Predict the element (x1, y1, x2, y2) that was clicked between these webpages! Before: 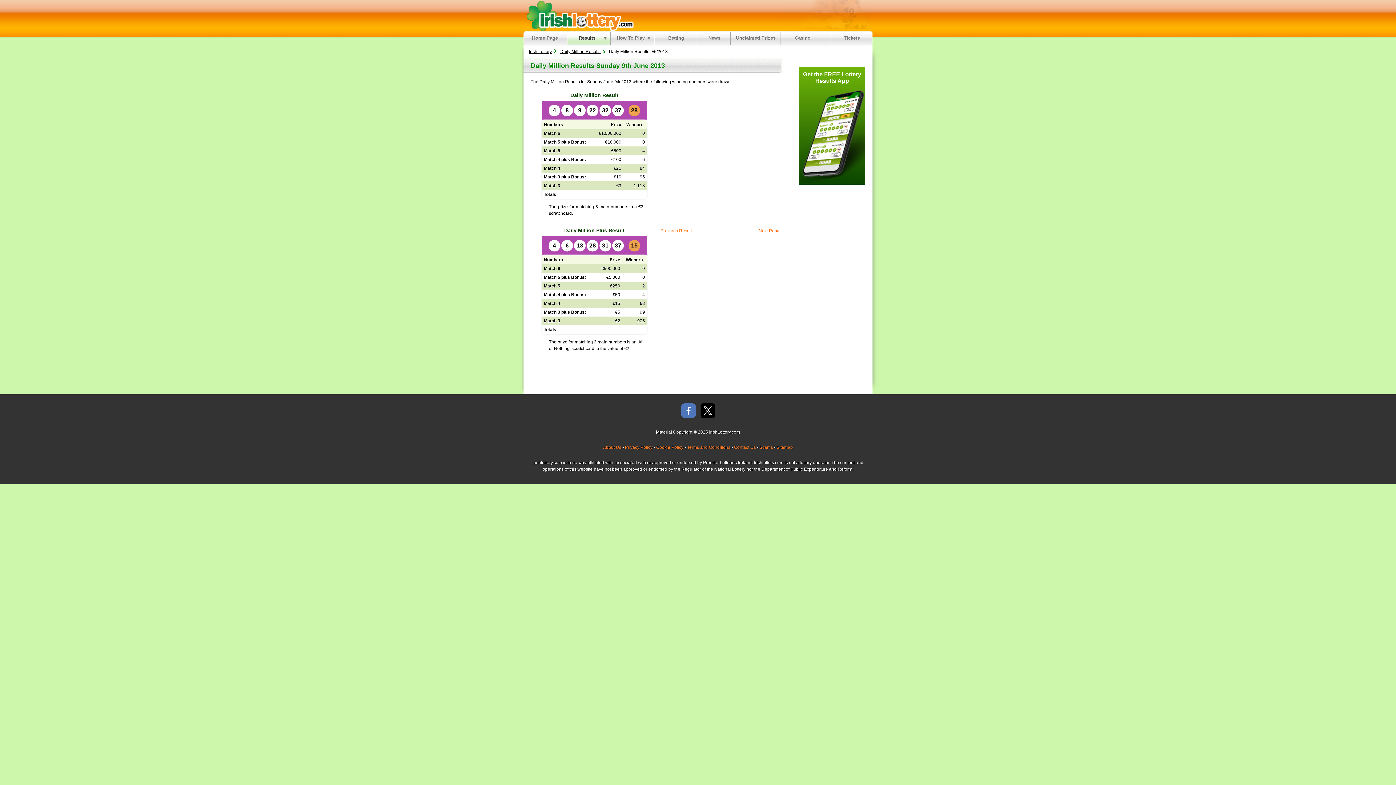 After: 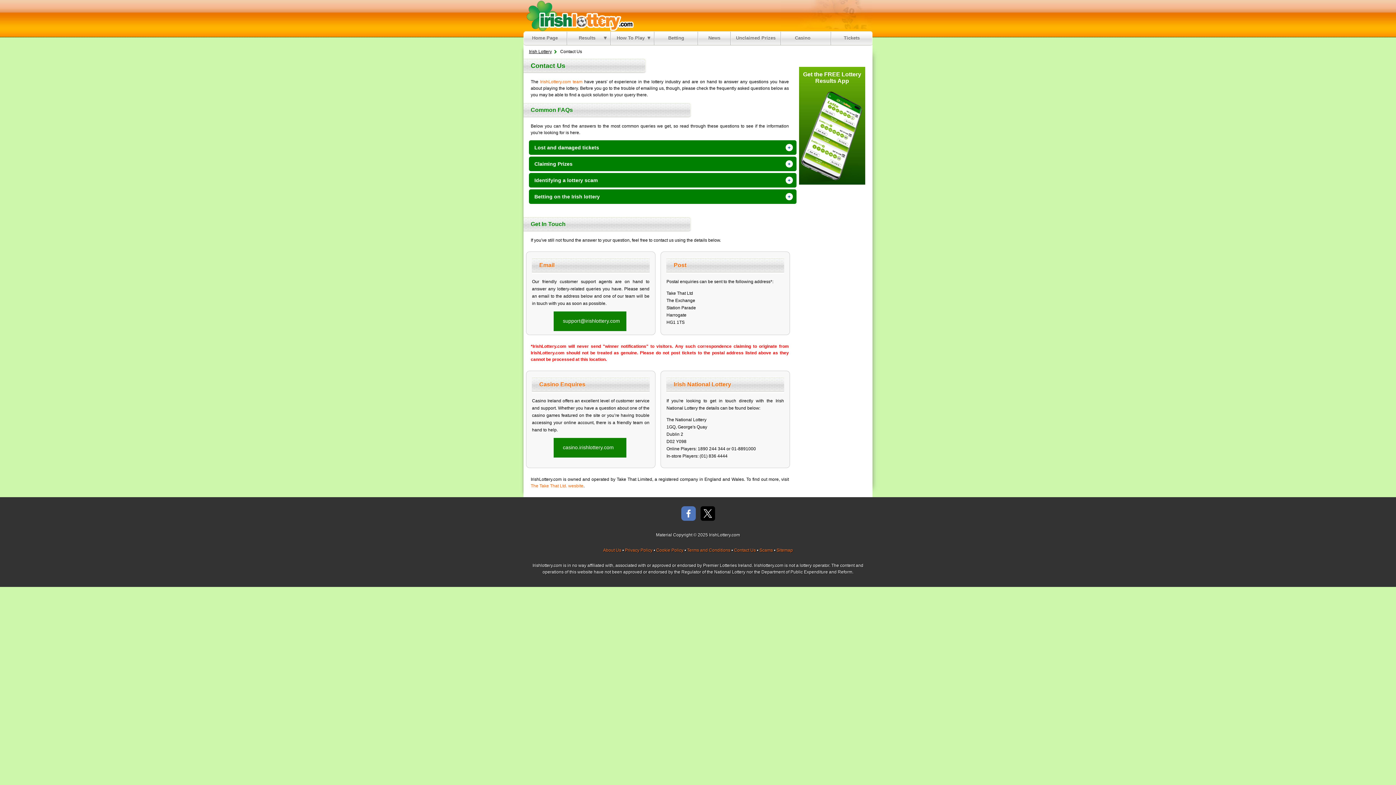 Action: bbox: (734, 445, 756, 450) label: Contact Us